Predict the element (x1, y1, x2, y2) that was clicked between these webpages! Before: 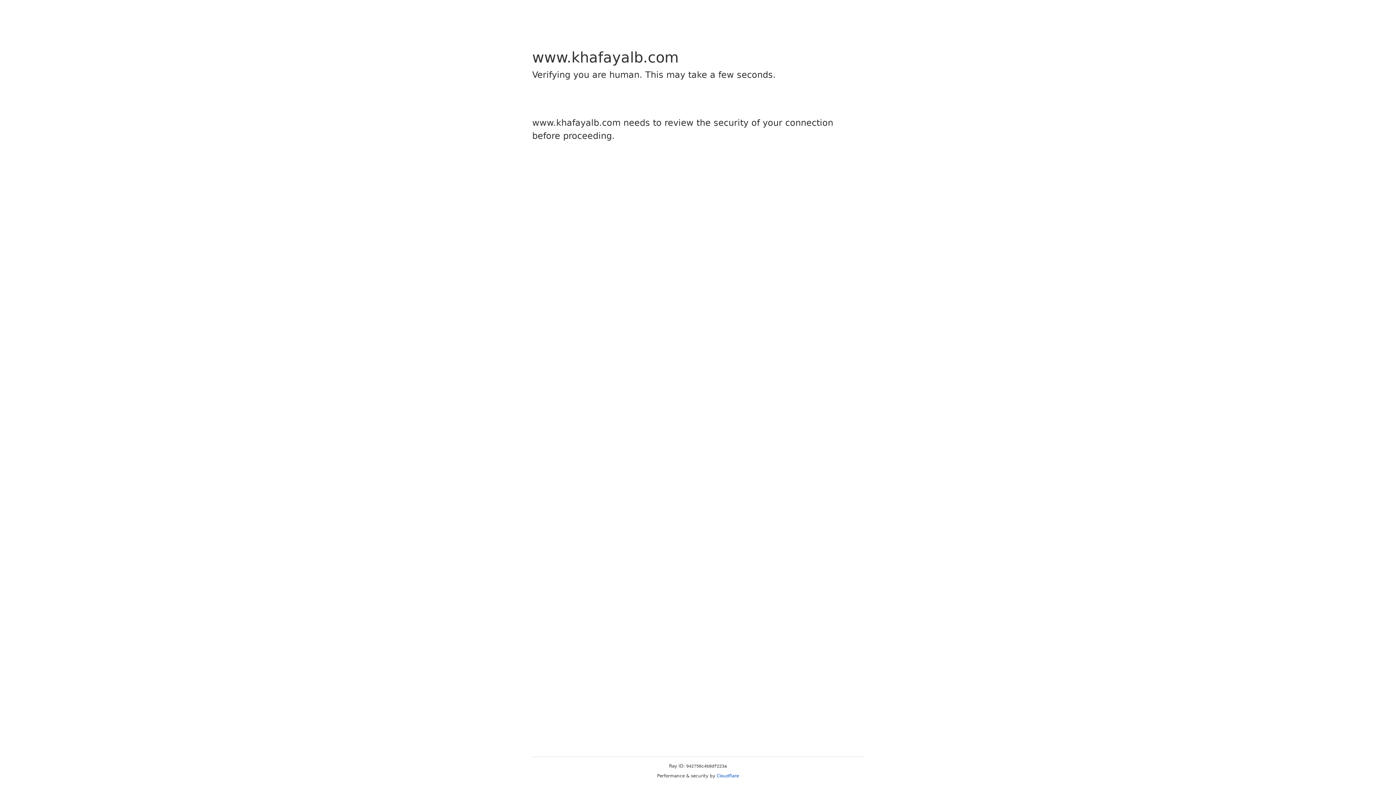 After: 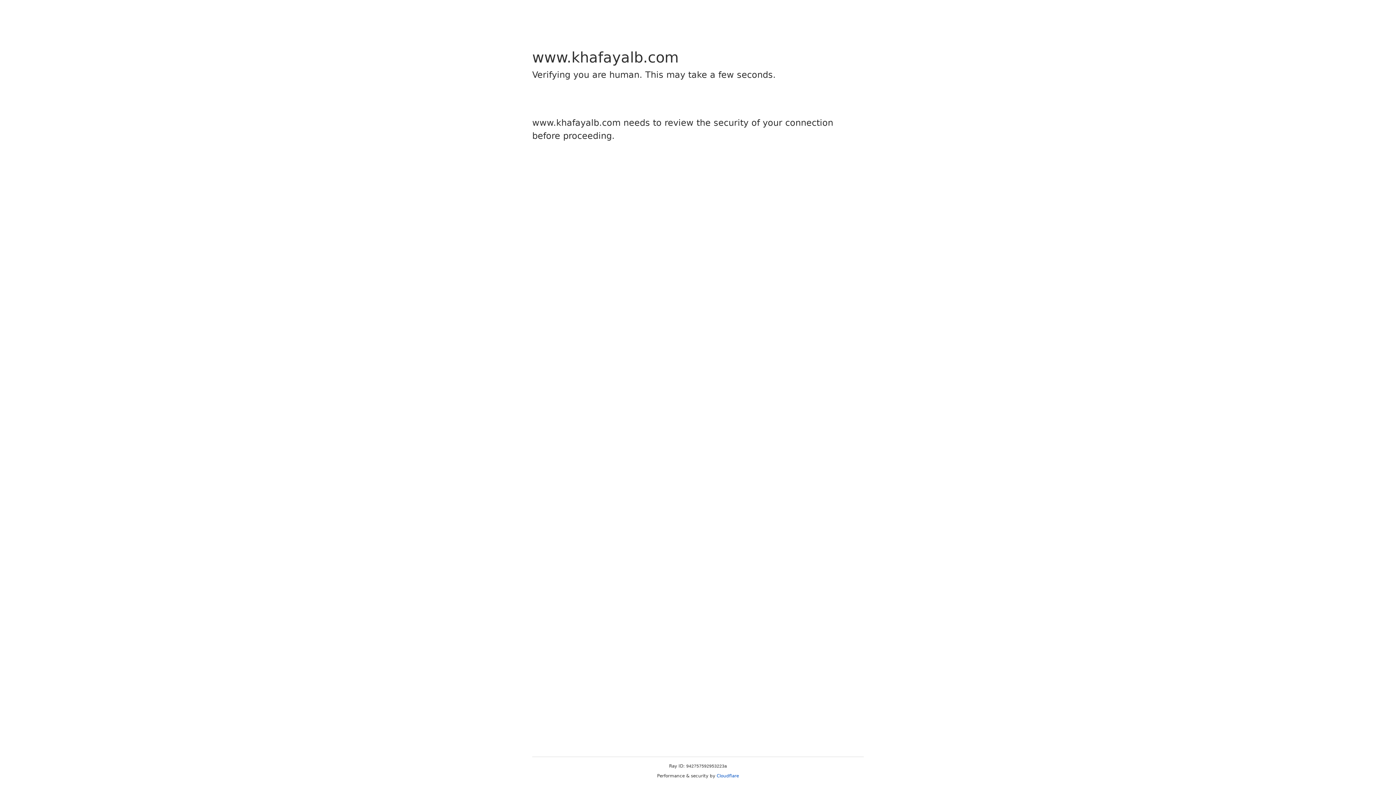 Action: label: Cloudflare bbox: (716, 773, 739, 778)